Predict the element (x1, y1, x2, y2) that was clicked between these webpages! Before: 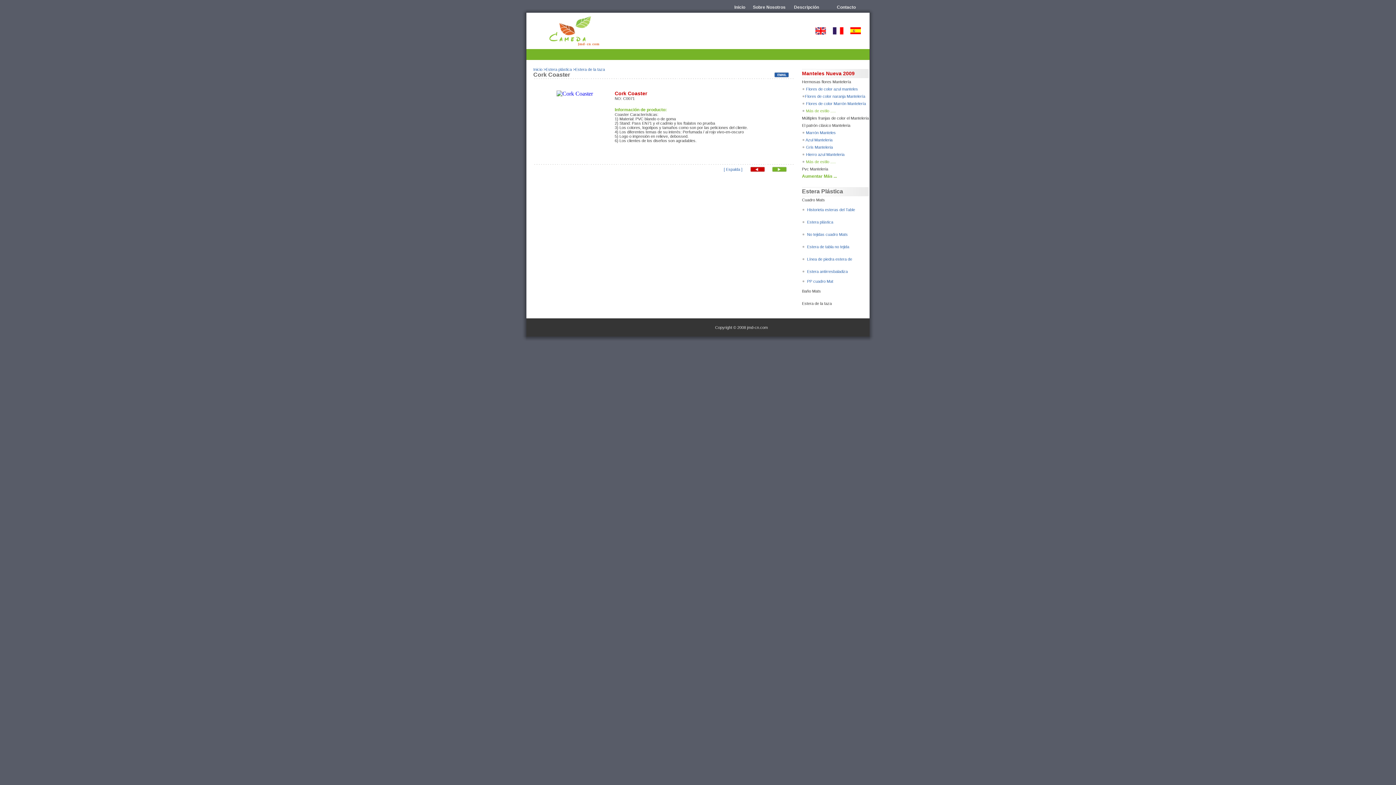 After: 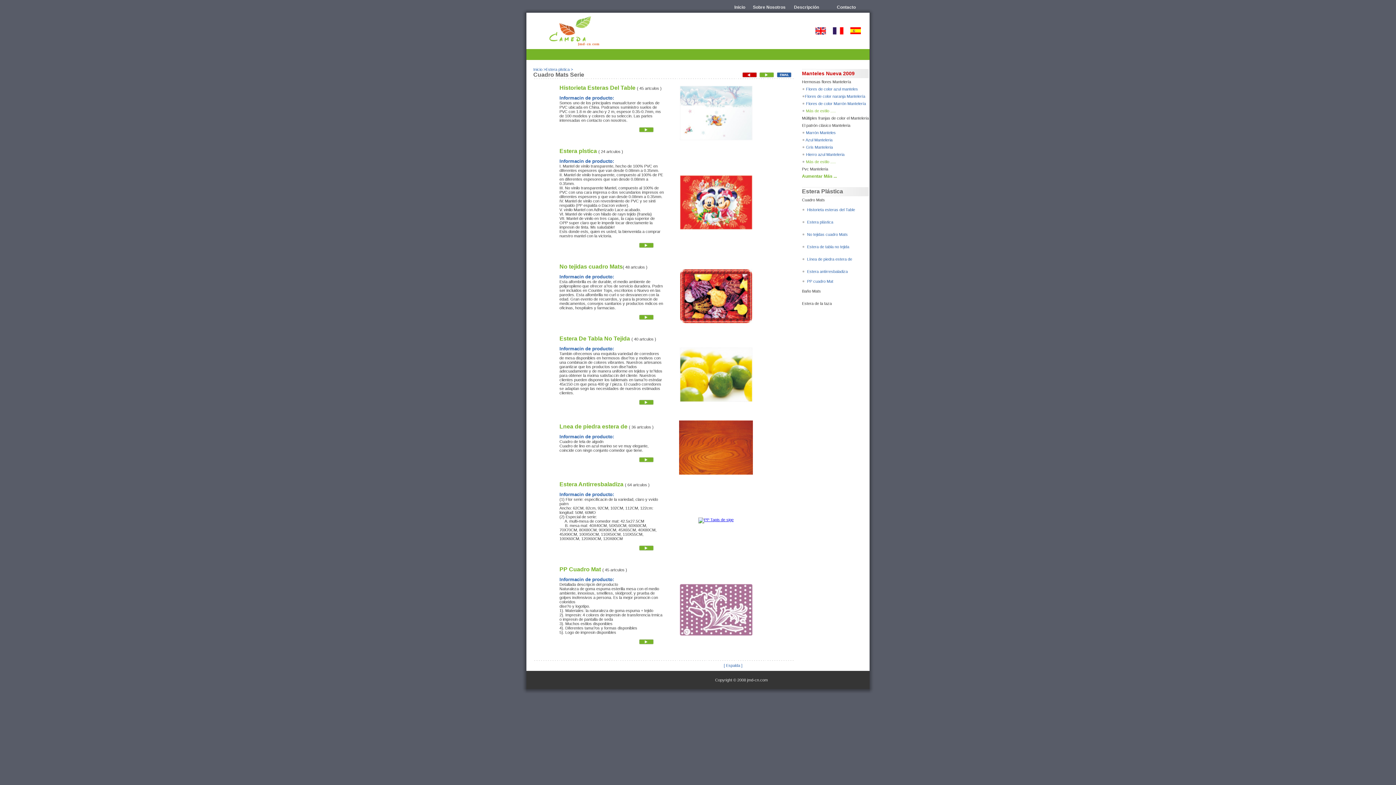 Action: bbox: (545, 67, 572, 71) label: Estera plástica